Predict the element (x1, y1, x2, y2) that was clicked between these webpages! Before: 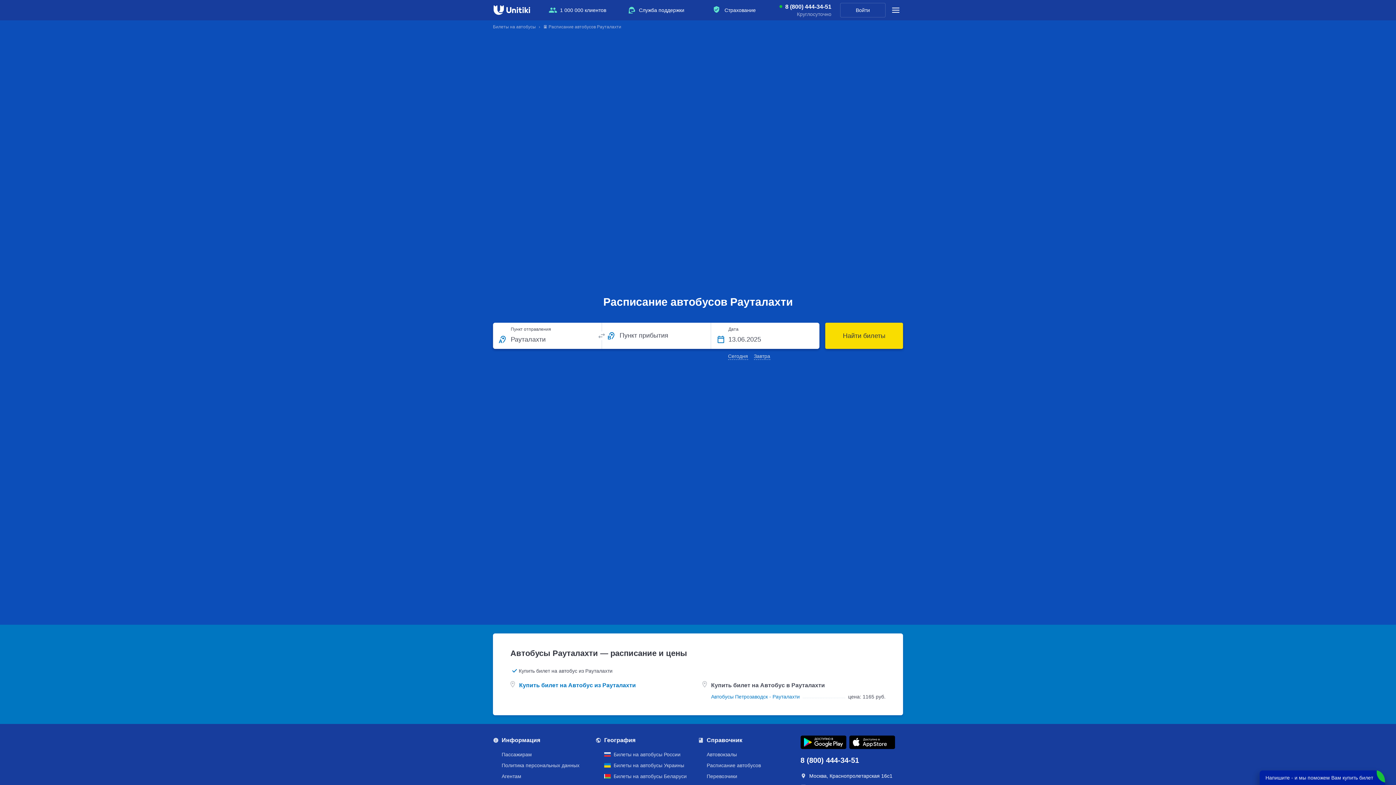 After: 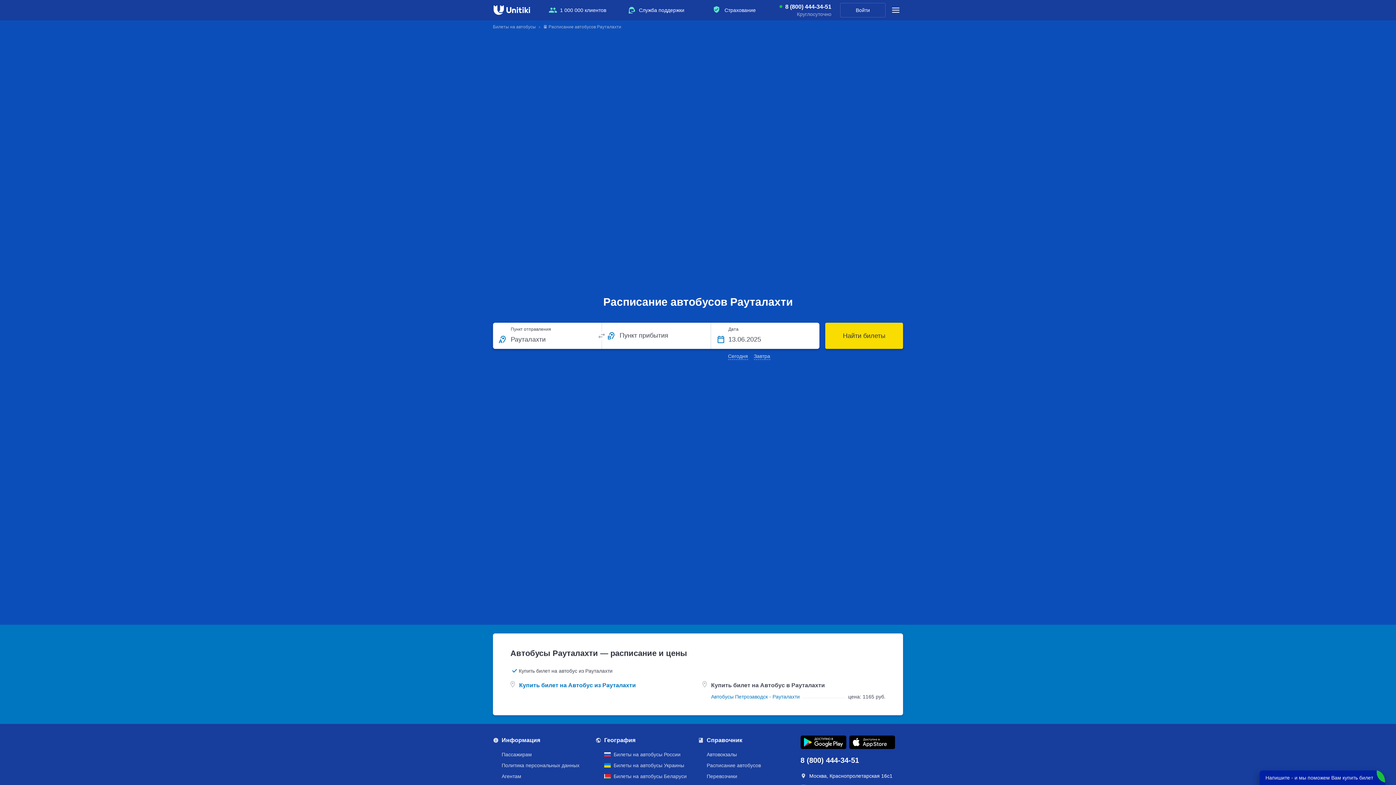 Action: bbox: (779, 3, 831, 9) label: 8 (800) 444-34-51